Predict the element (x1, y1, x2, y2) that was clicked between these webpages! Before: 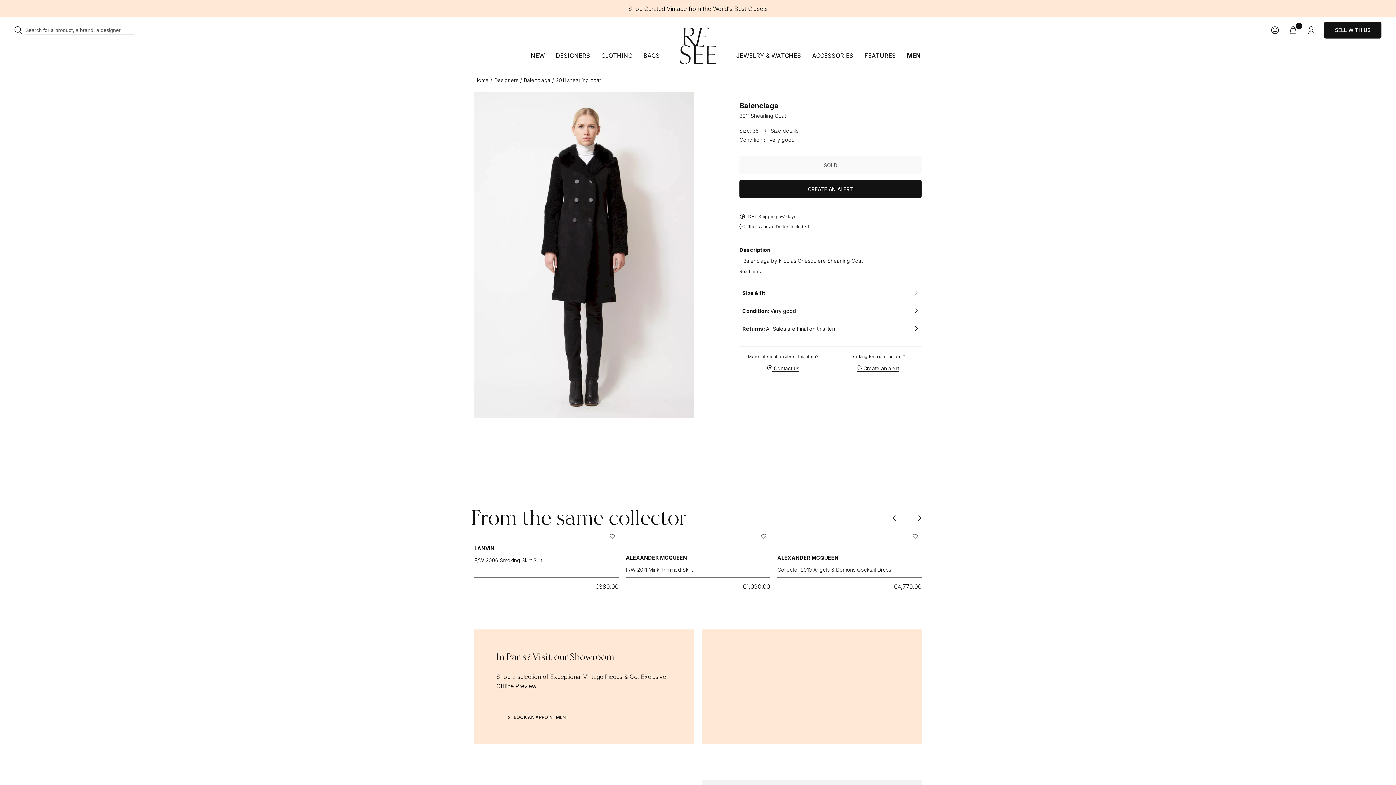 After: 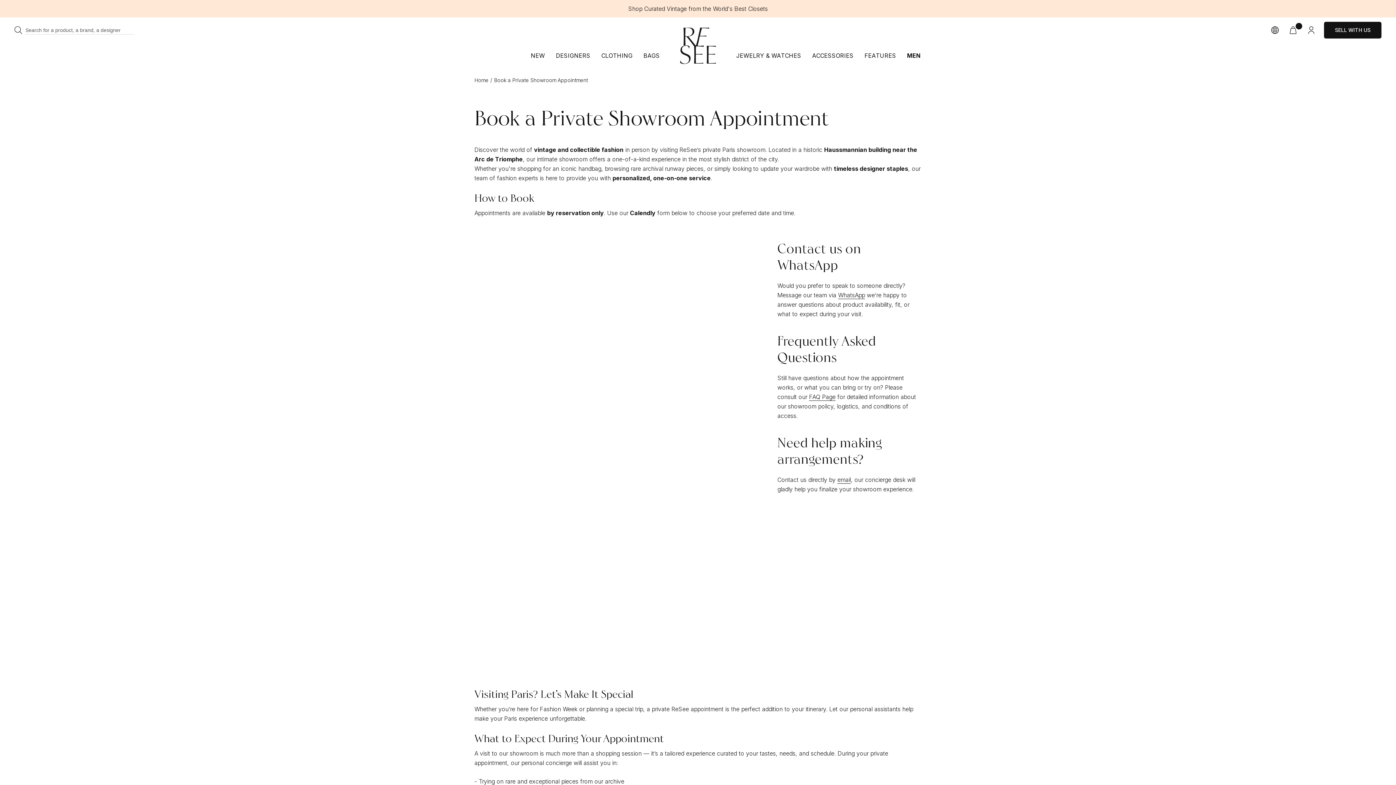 Action: bbox: (505, 712, 569, 722) label: BOOK AN APPOINTMENT